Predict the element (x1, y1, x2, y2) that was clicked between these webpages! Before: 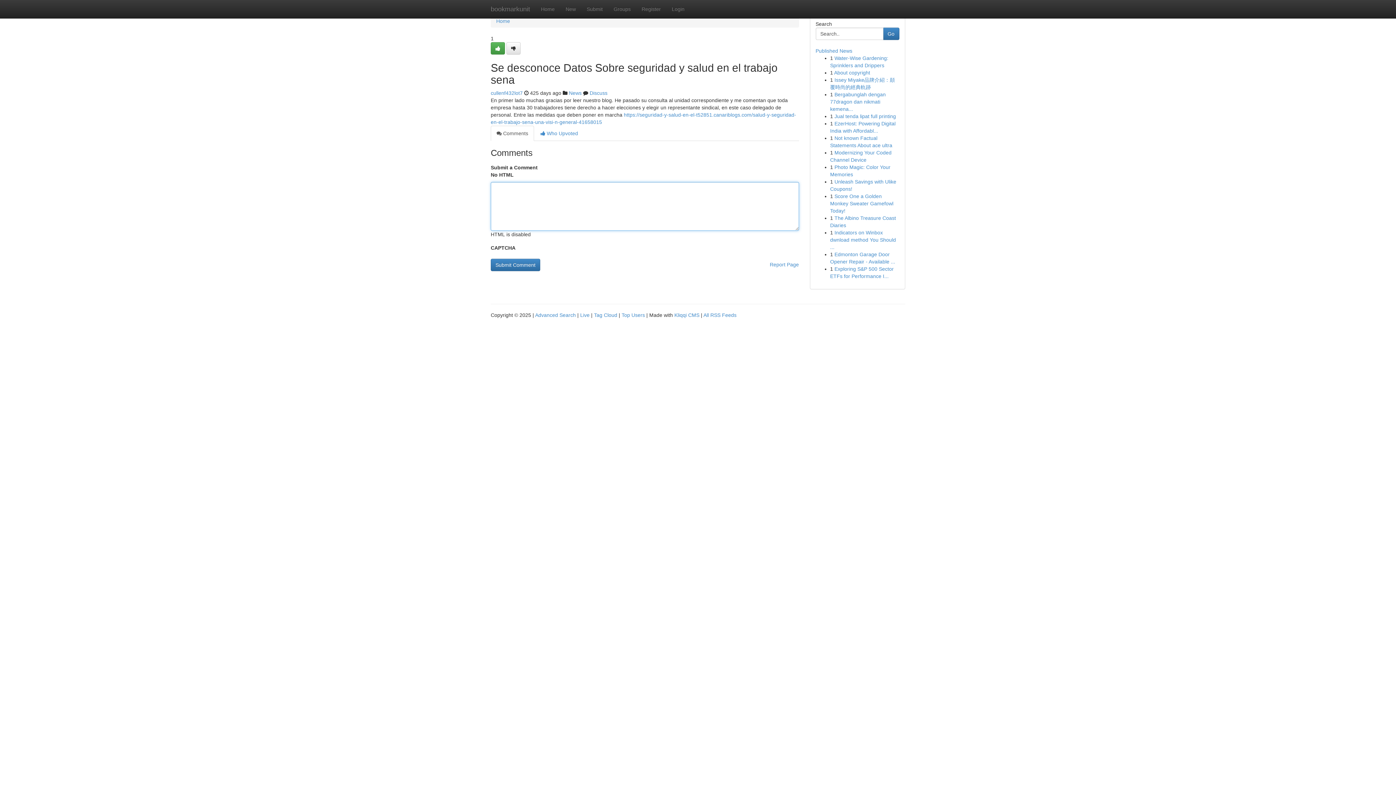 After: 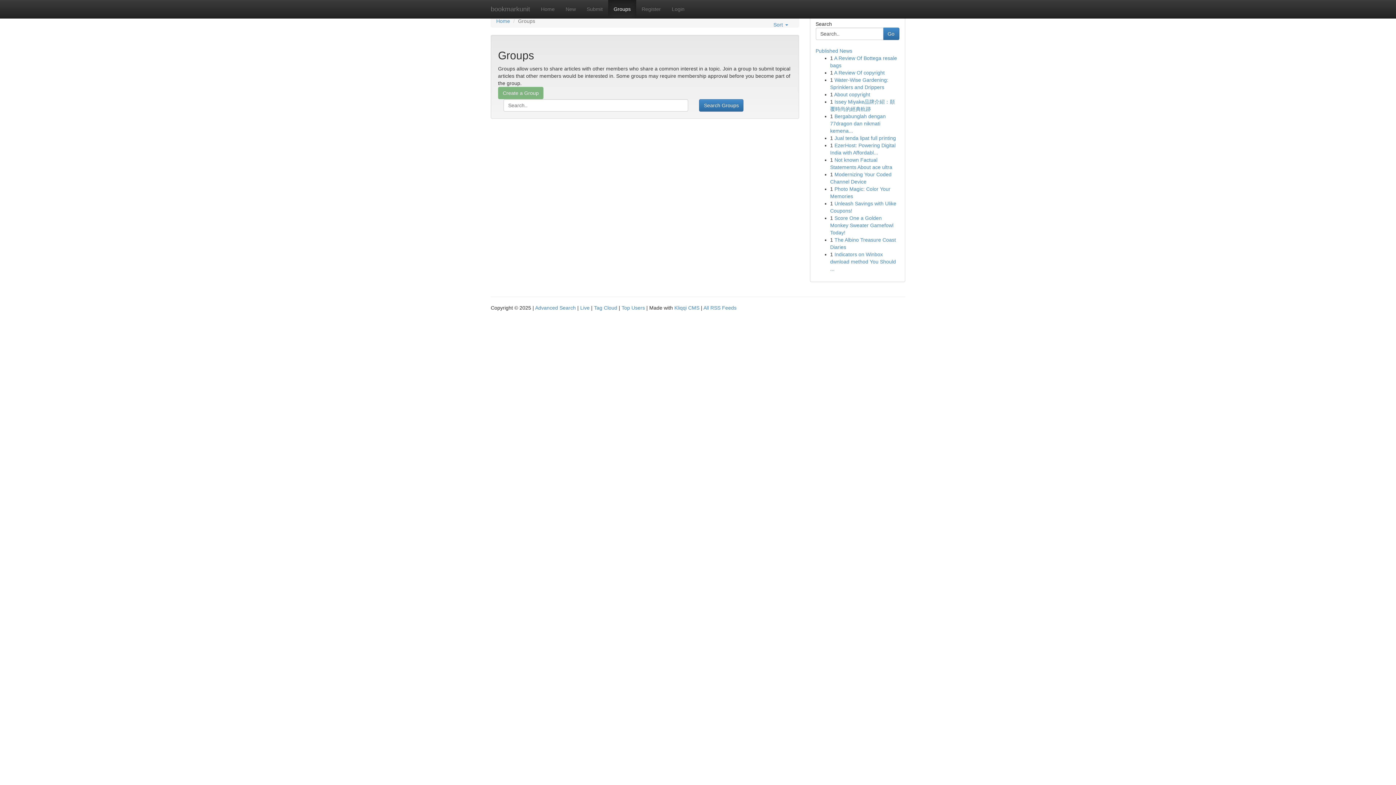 Action: bbox: (569, 90, 581, 96) label: News